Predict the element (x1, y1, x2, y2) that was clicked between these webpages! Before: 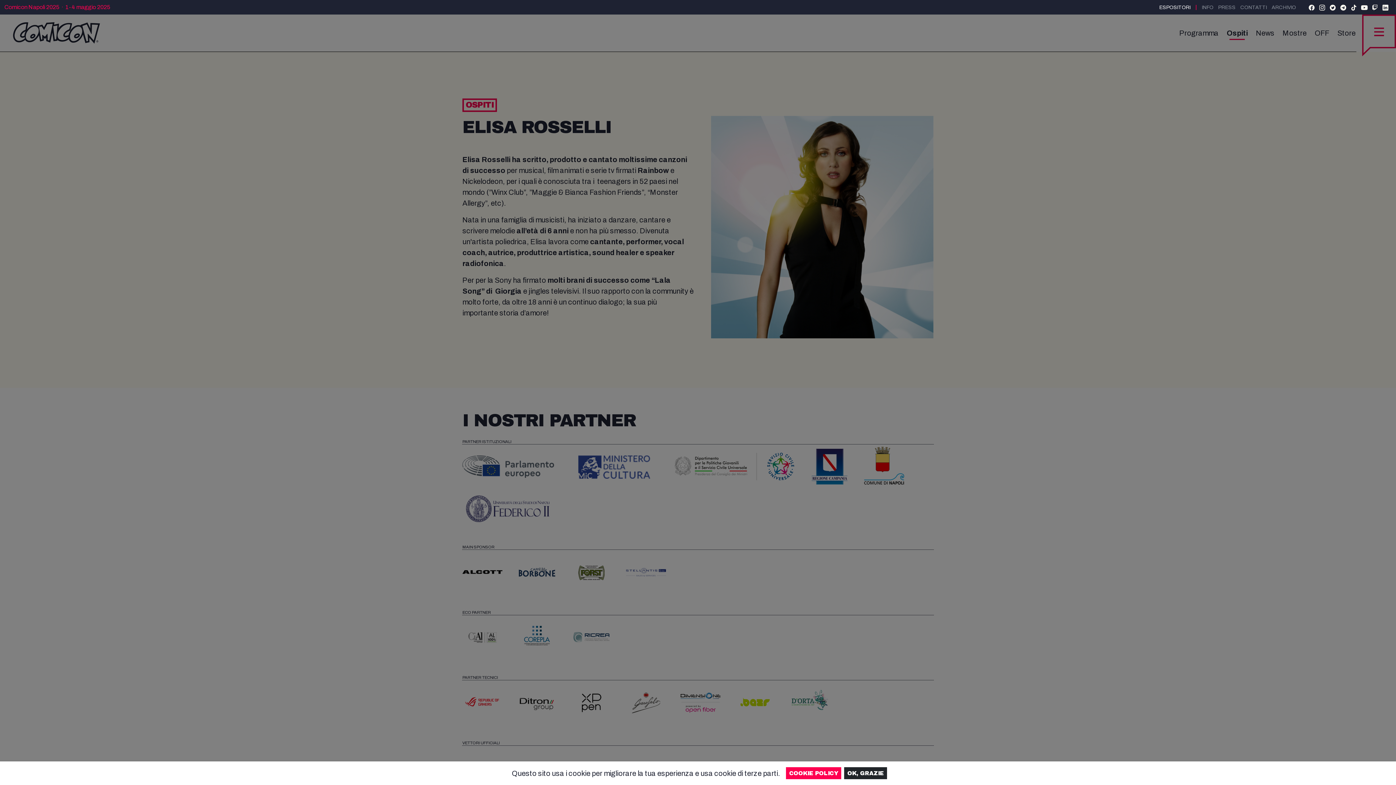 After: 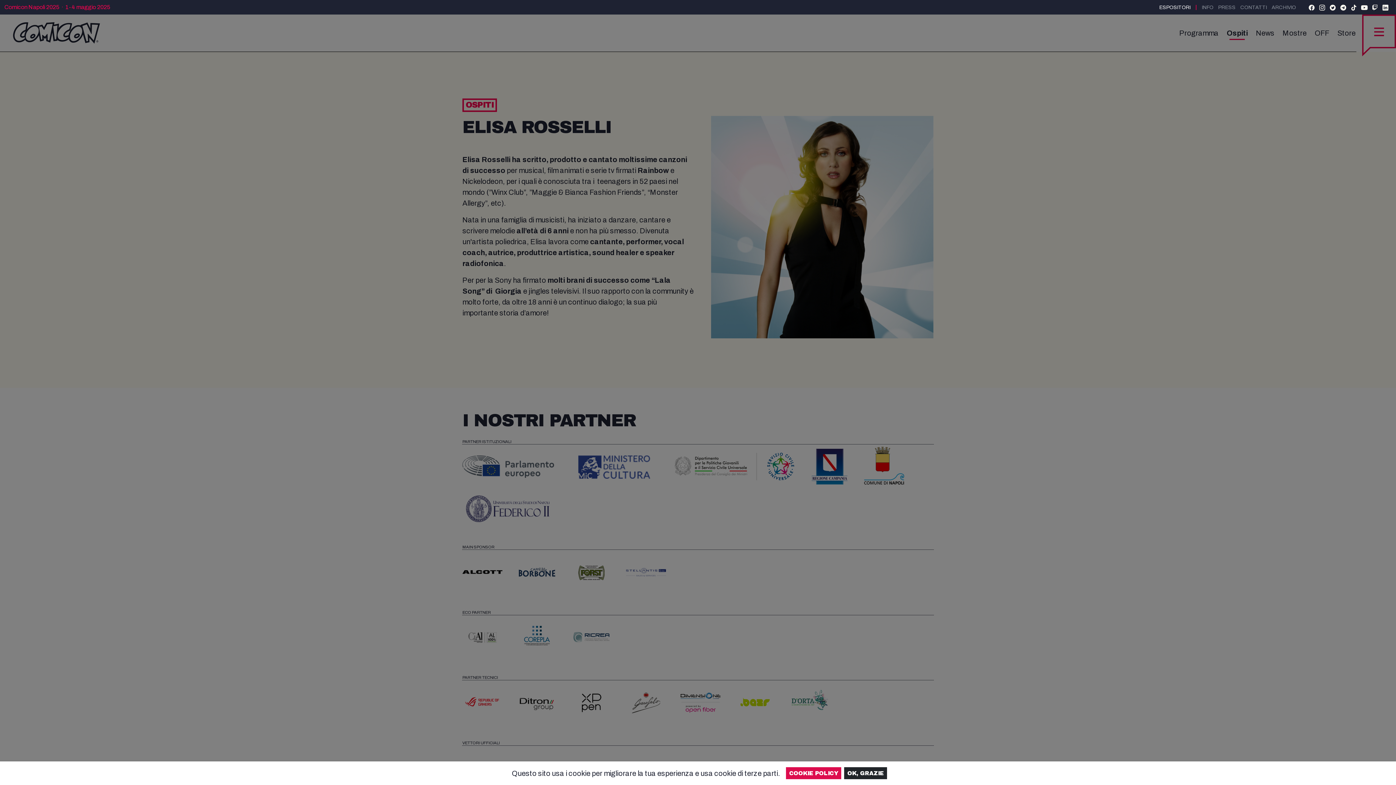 Action: bbox: (786, 767, 841, 779) label: COOKIE POLICY